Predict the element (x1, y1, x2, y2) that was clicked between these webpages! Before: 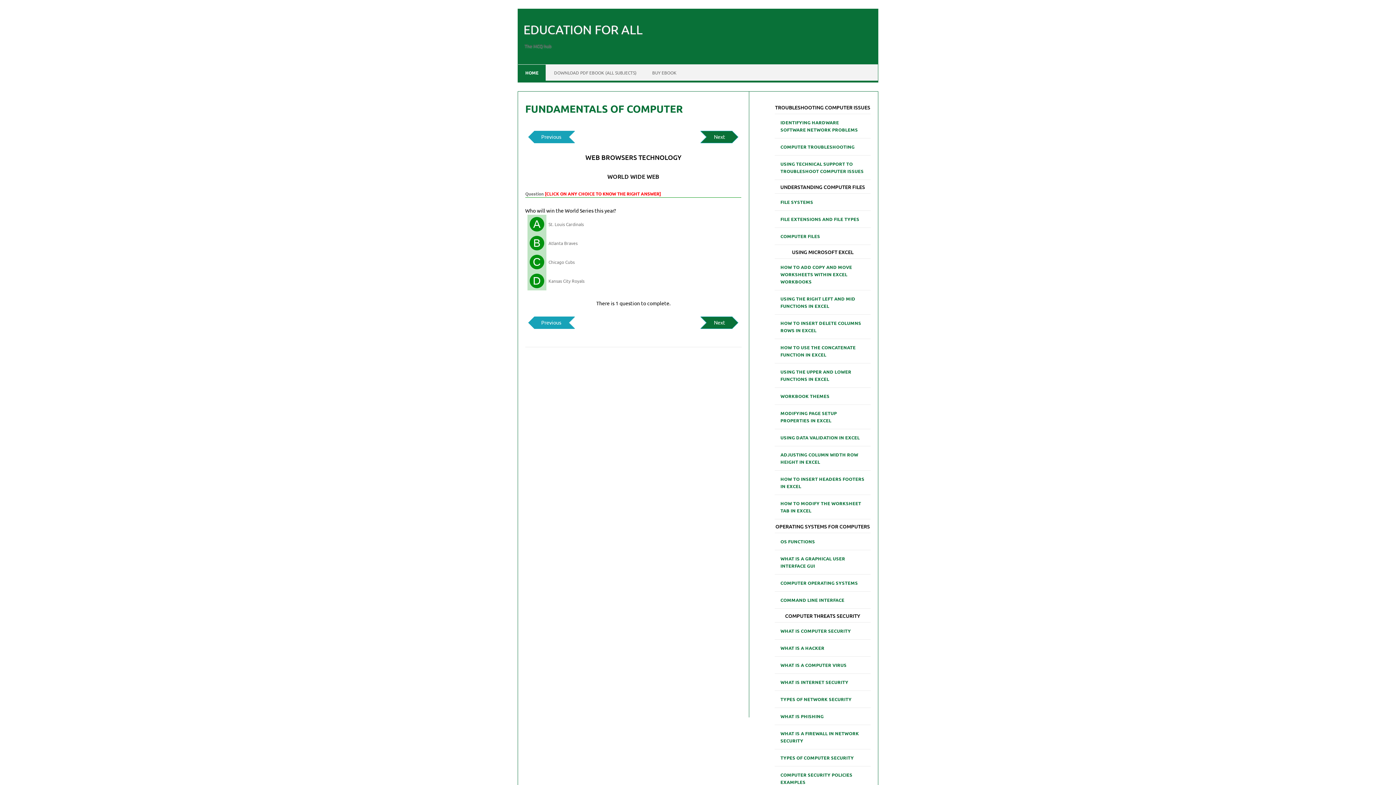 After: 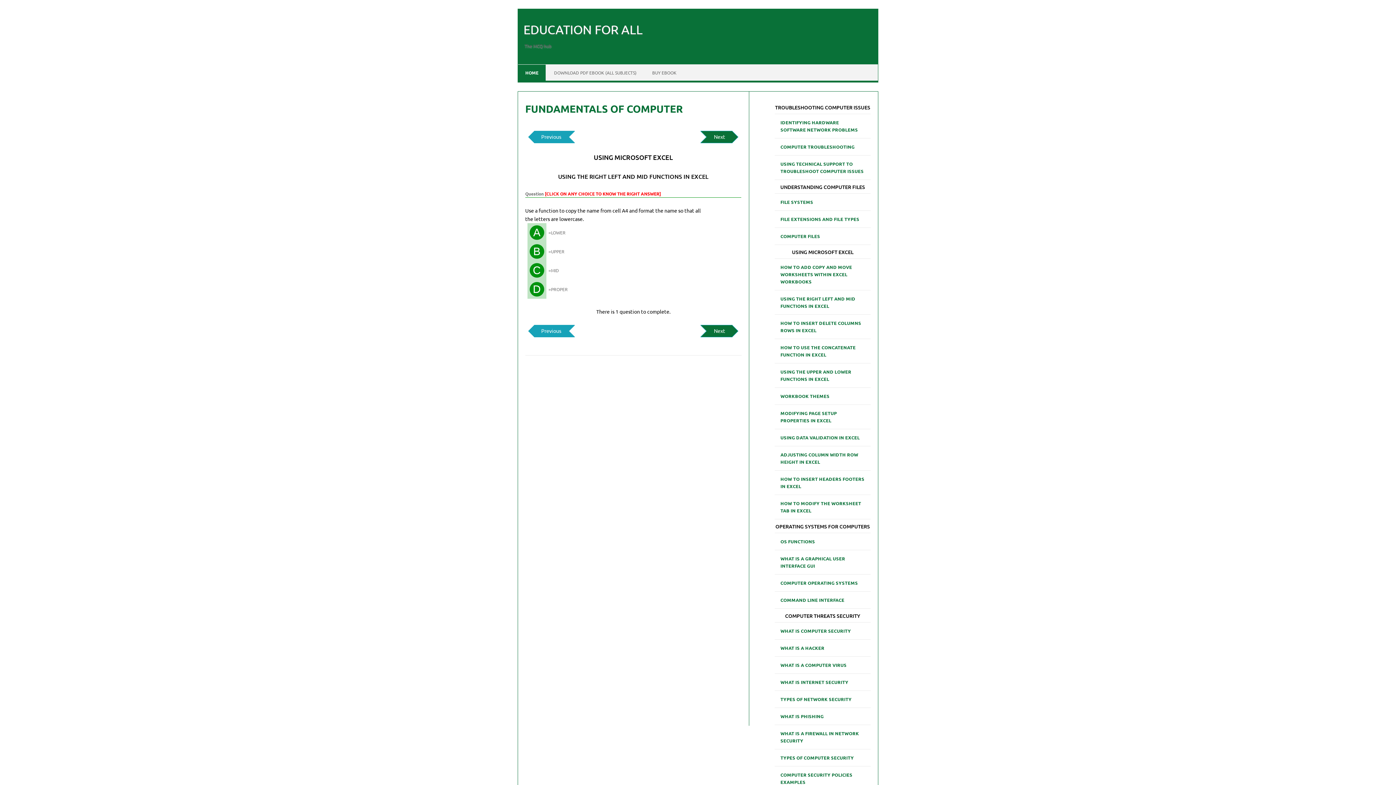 Action: bbox: (774, 292, 870, 312) label: USING THE RIGHT LEFT AND MID FUNCTIONS IN EXCEL